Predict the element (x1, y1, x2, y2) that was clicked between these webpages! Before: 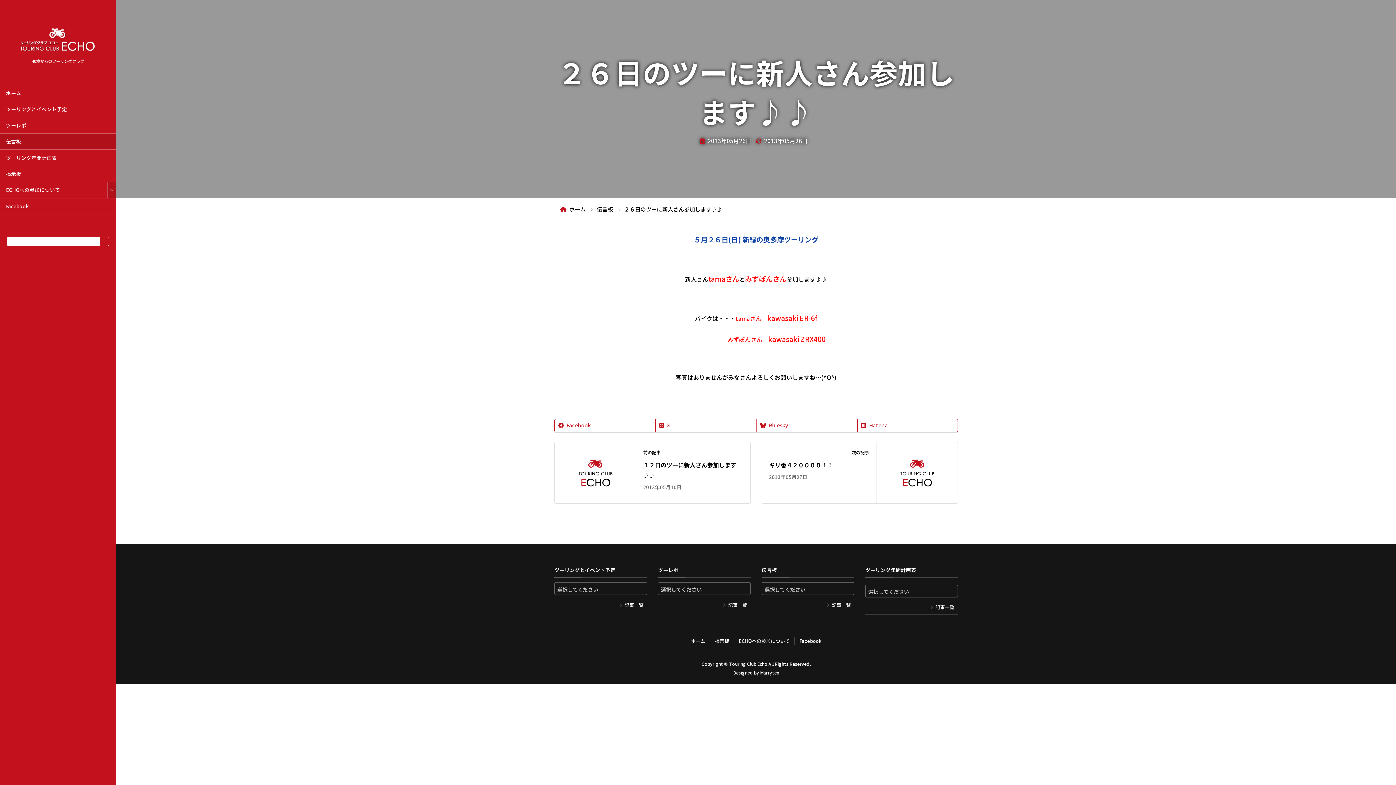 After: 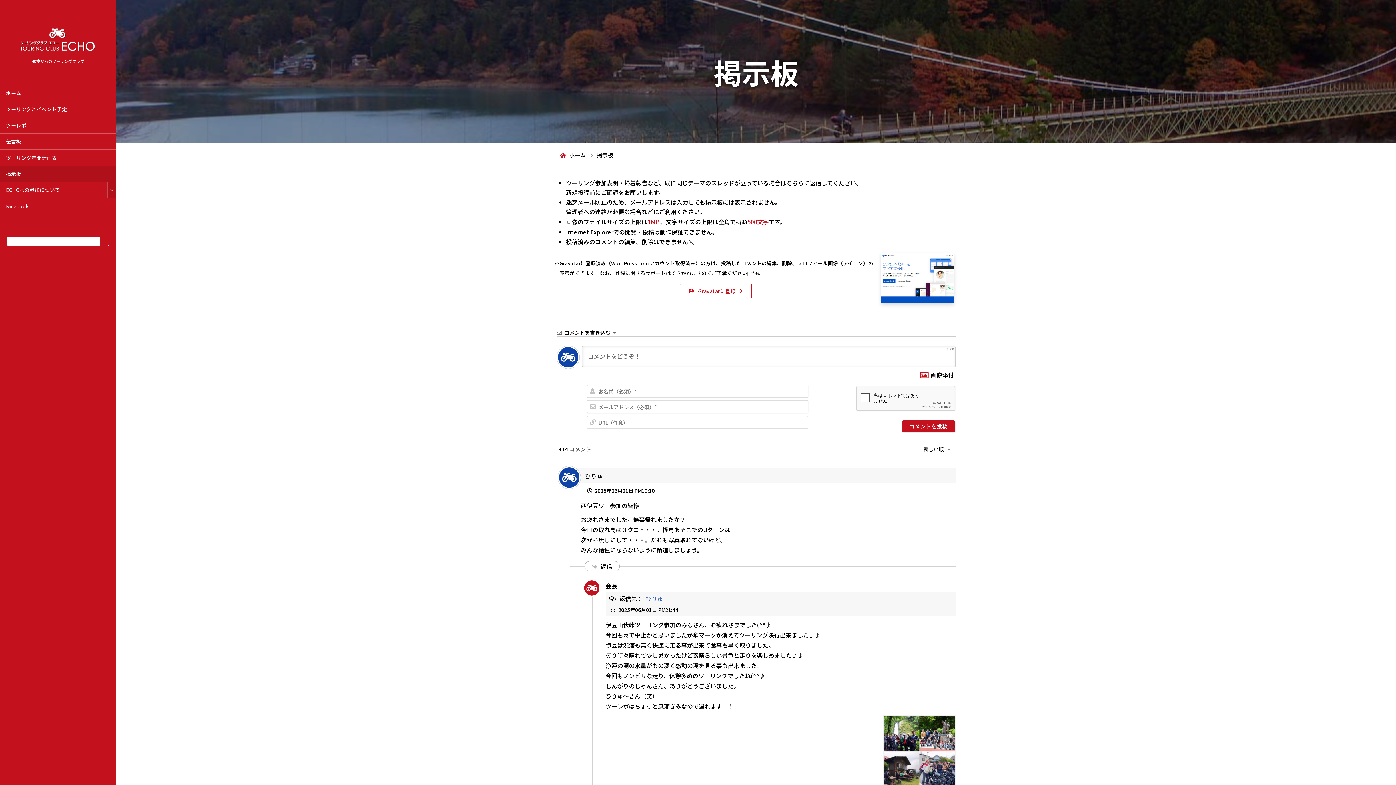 Action: bbox: (0, 166, 116, 181) label: 掲示板